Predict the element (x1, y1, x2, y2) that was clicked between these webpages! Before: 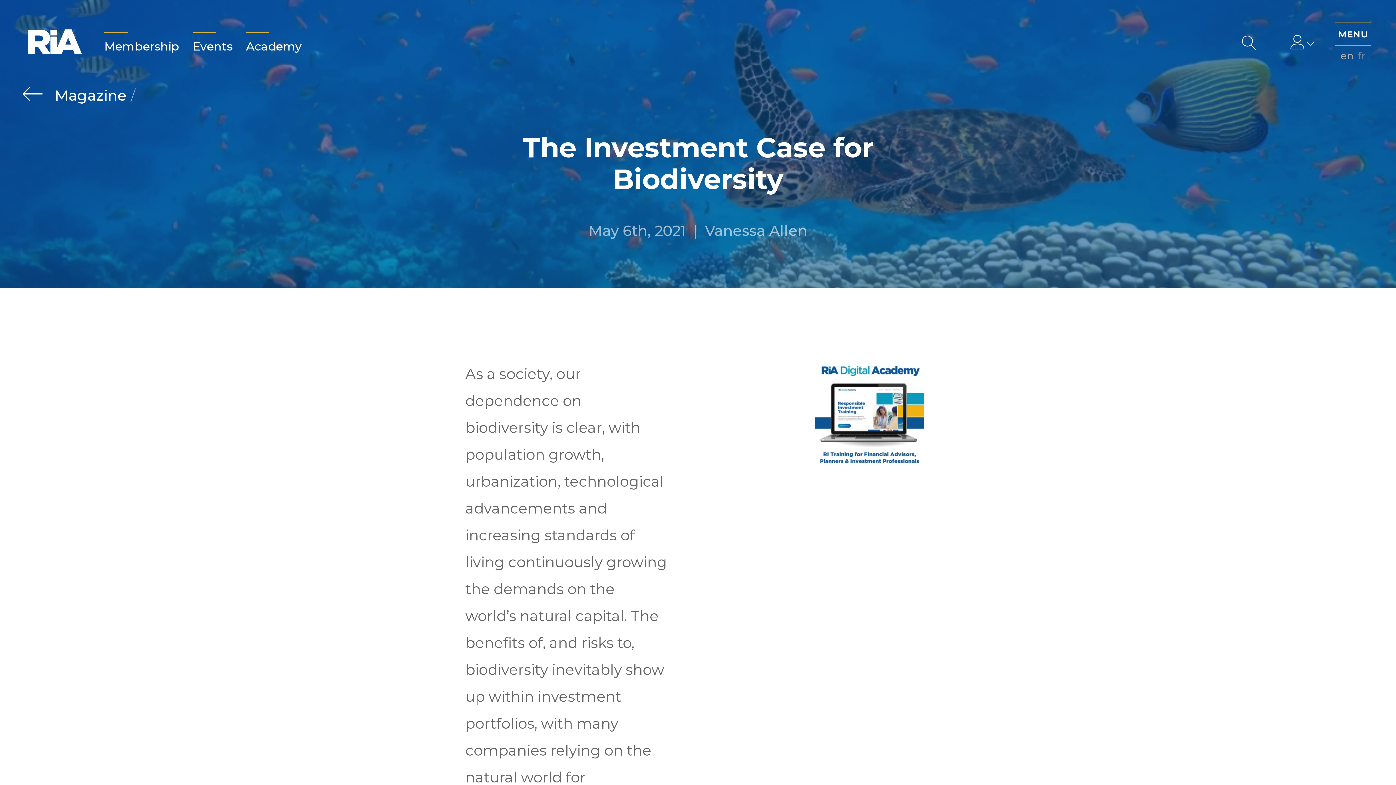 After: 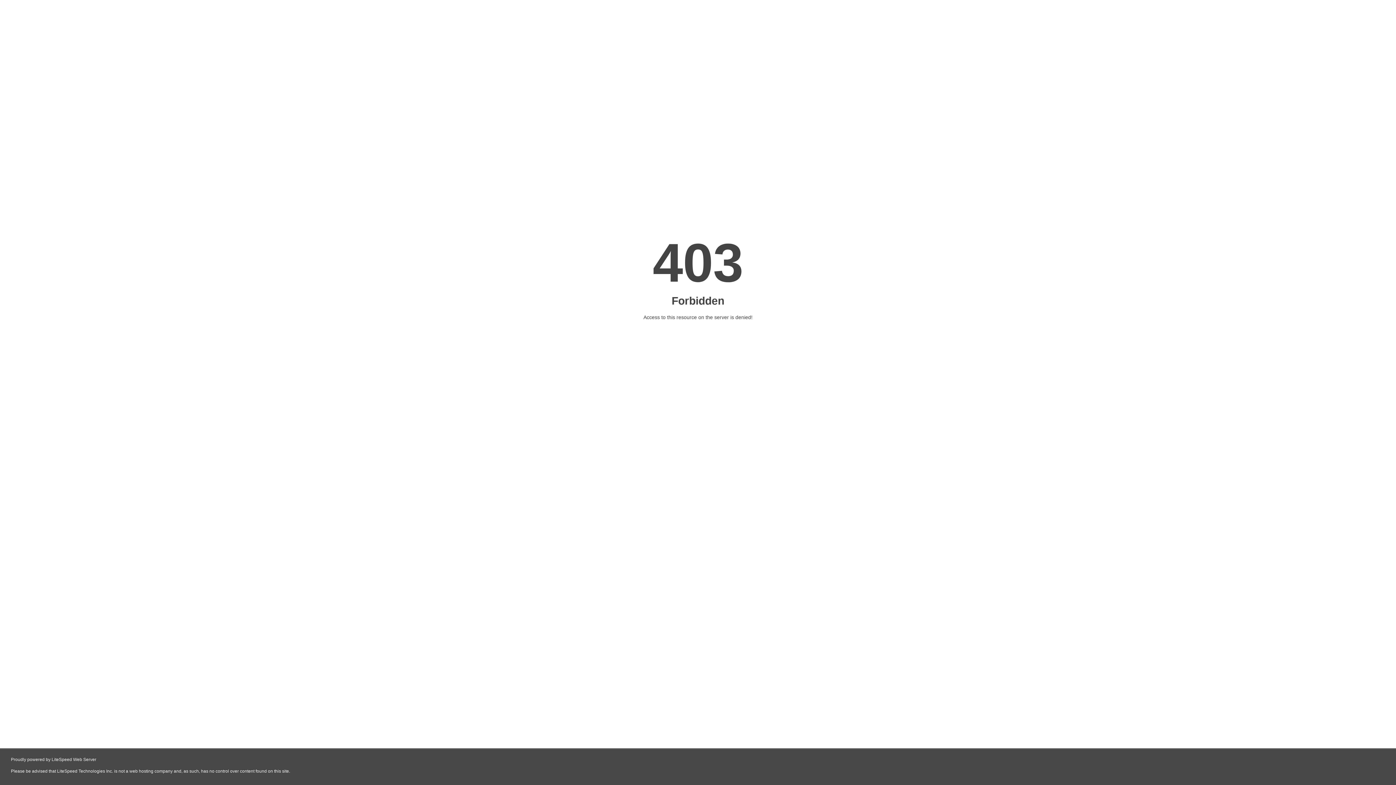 Action: bbox: (246, 32, 301, 53) label: Academy